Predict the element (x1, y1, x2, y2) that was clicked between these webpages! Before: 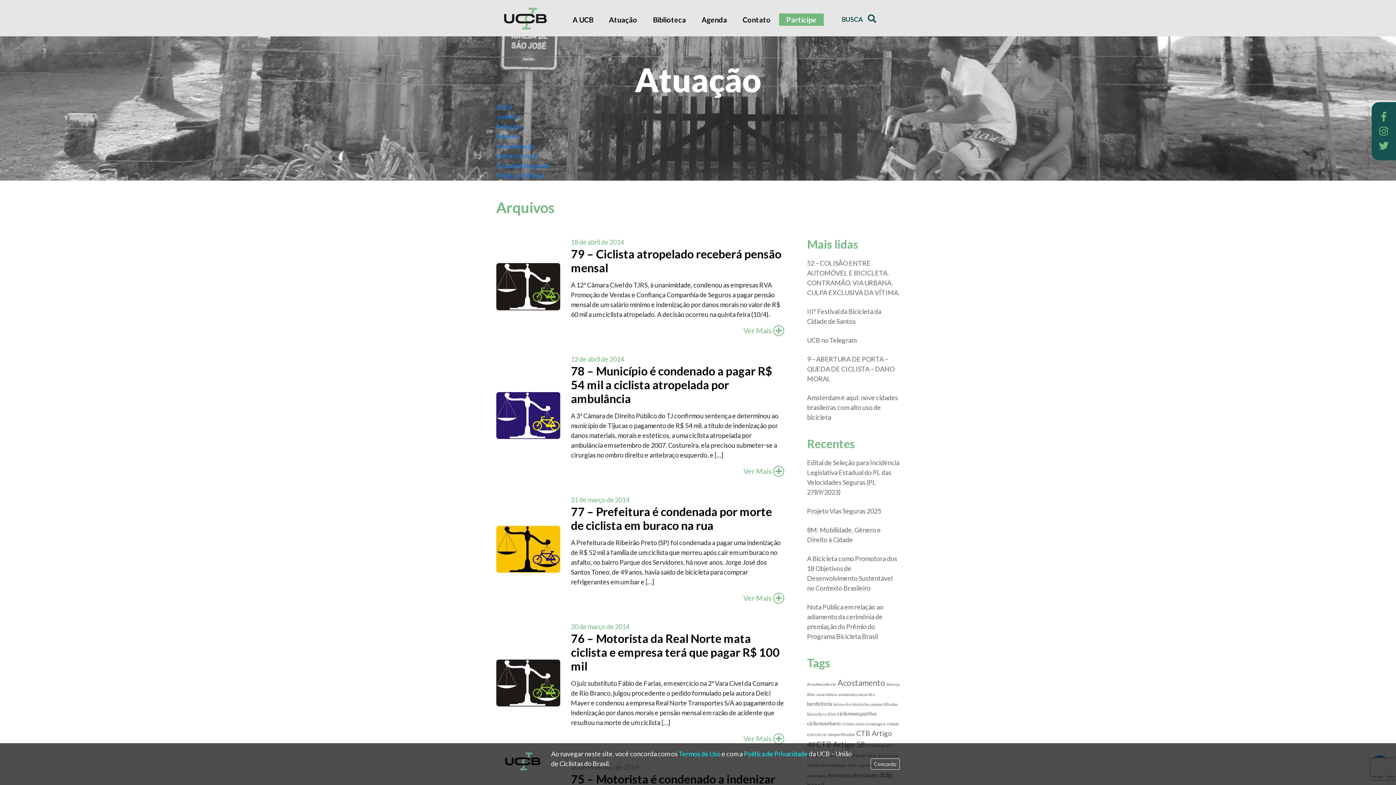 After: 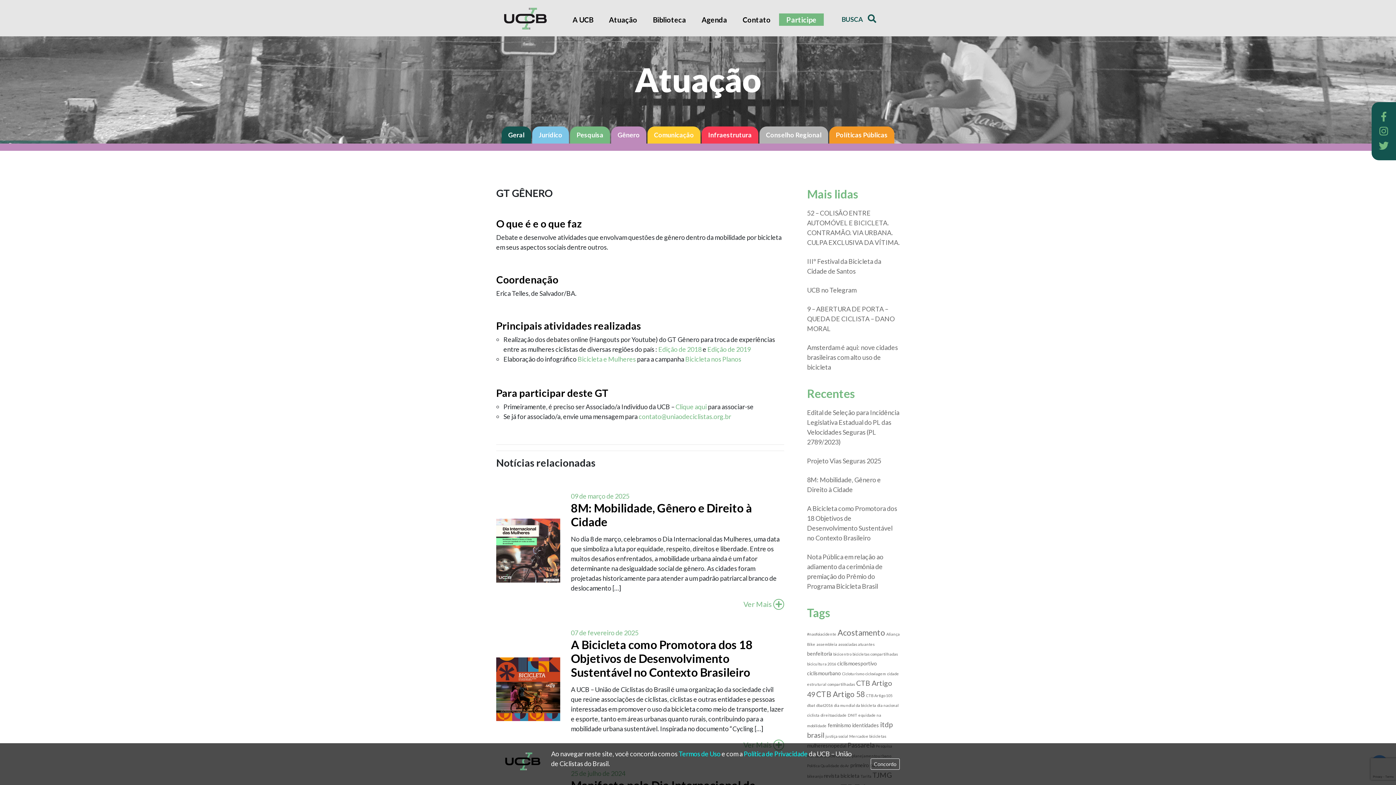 Action: bbox: (496, 132, 518, 140) label: Gênero